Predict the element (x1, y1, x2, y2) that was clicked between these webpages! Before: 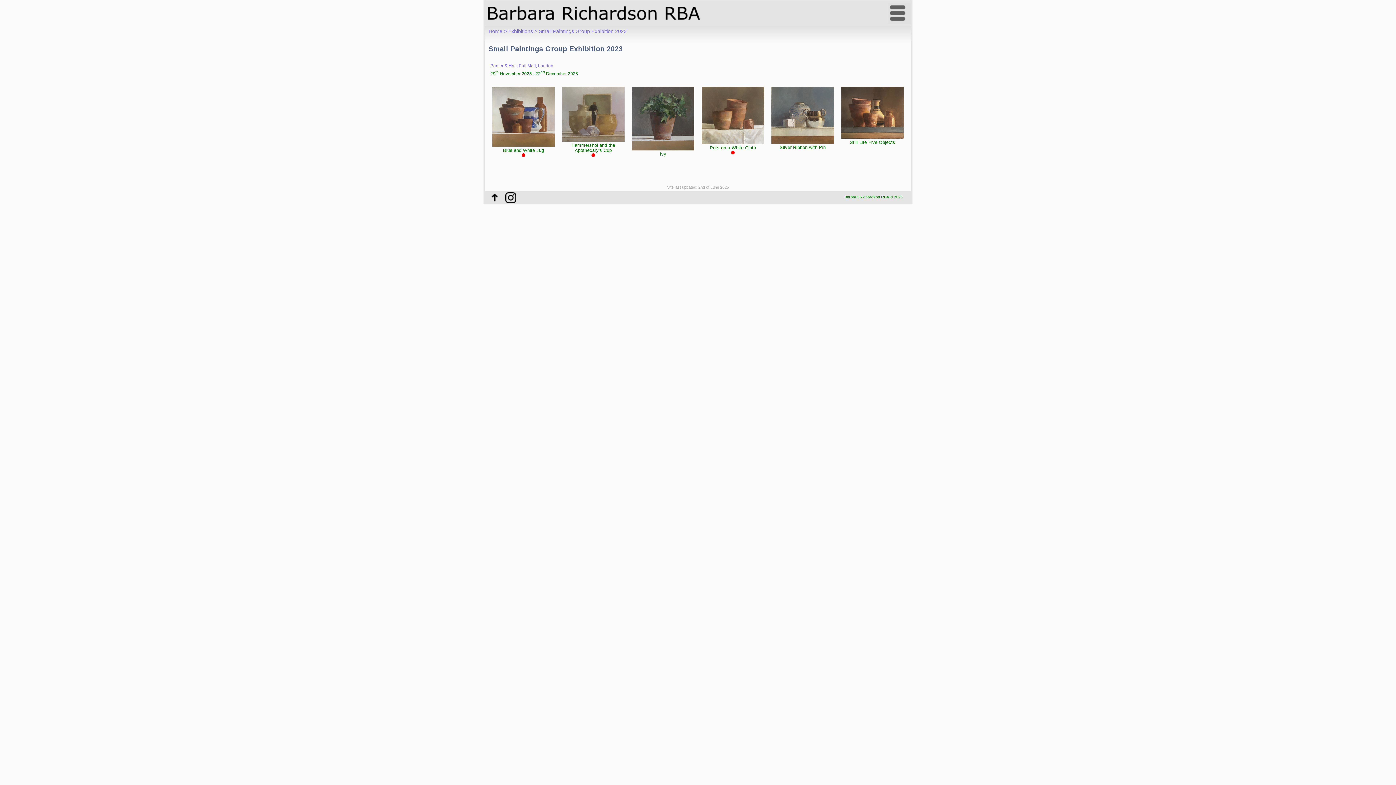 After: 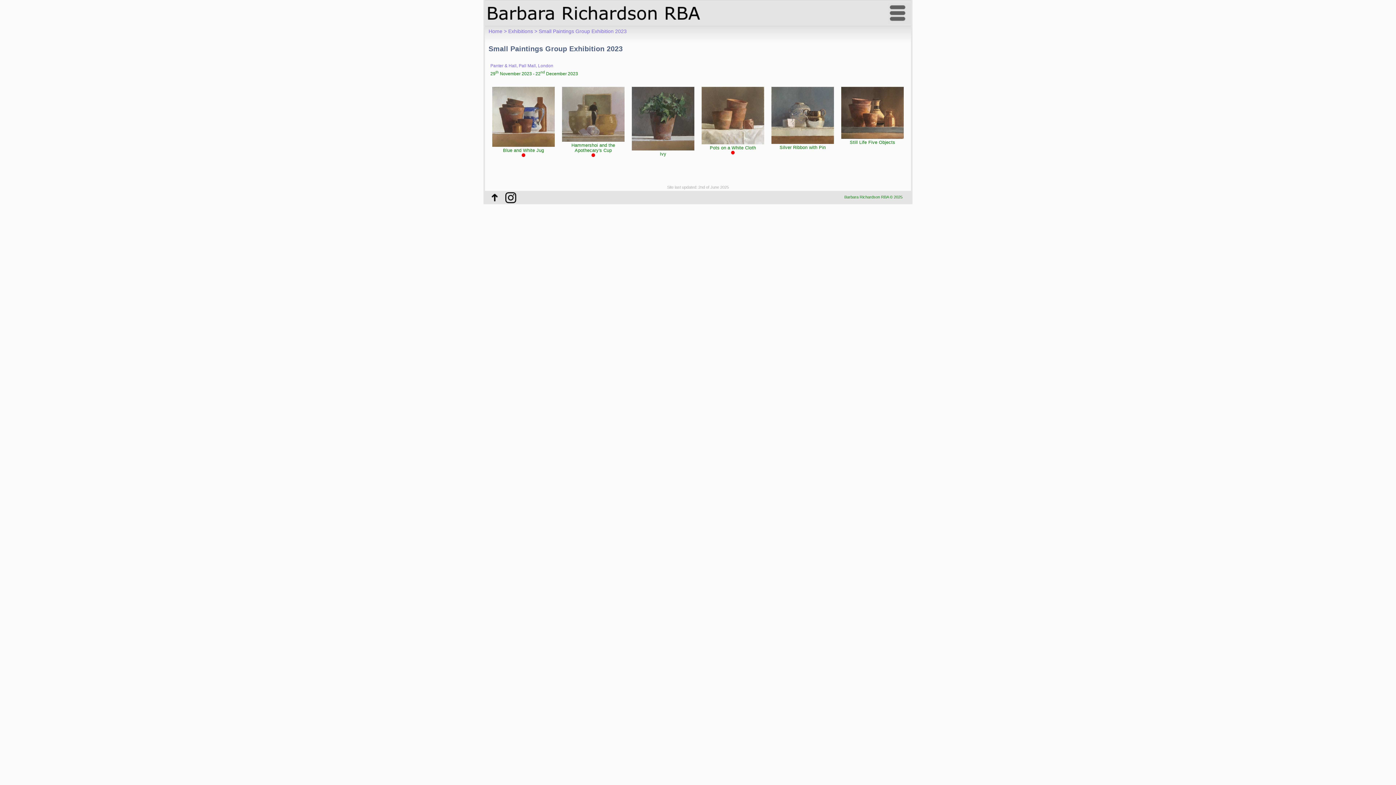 Action: label: Small Paintings Group Exhibition 2023 bbox: (538, 28, 626, 34)